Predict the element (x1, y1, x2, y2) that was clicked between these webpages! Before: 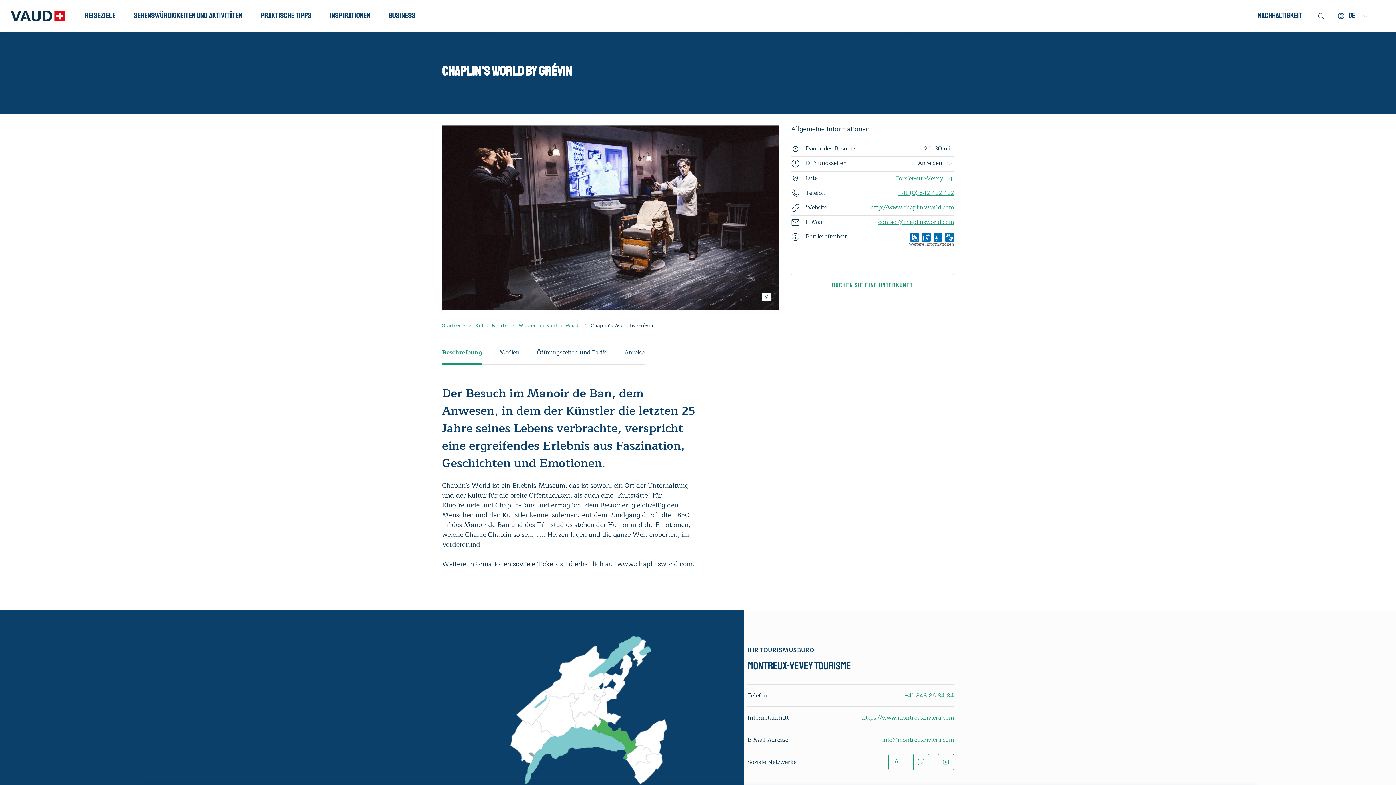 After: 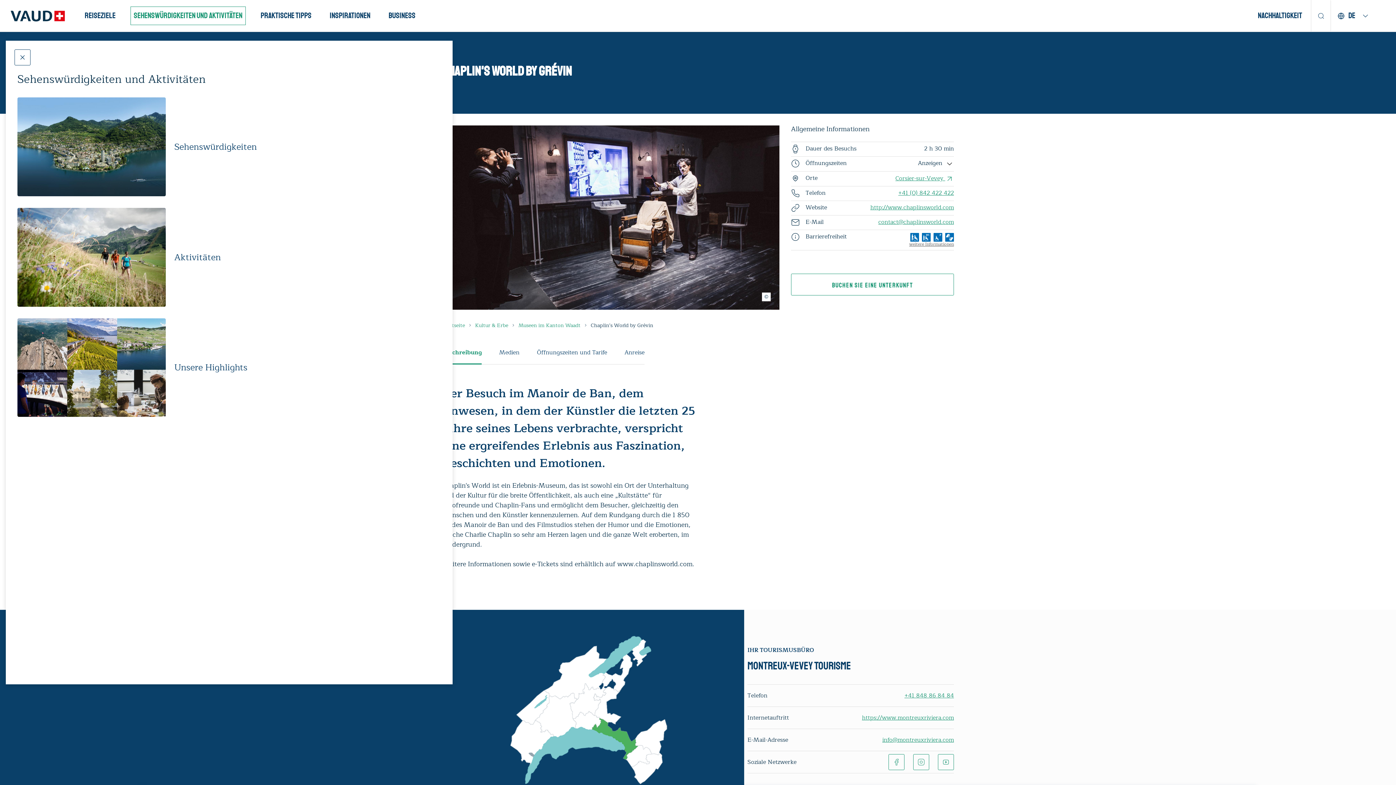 Action: label: SEHENSWÜRDIGKEITEN UND AKTIVITÄTEN bbox: (130, 6, 245, 25)